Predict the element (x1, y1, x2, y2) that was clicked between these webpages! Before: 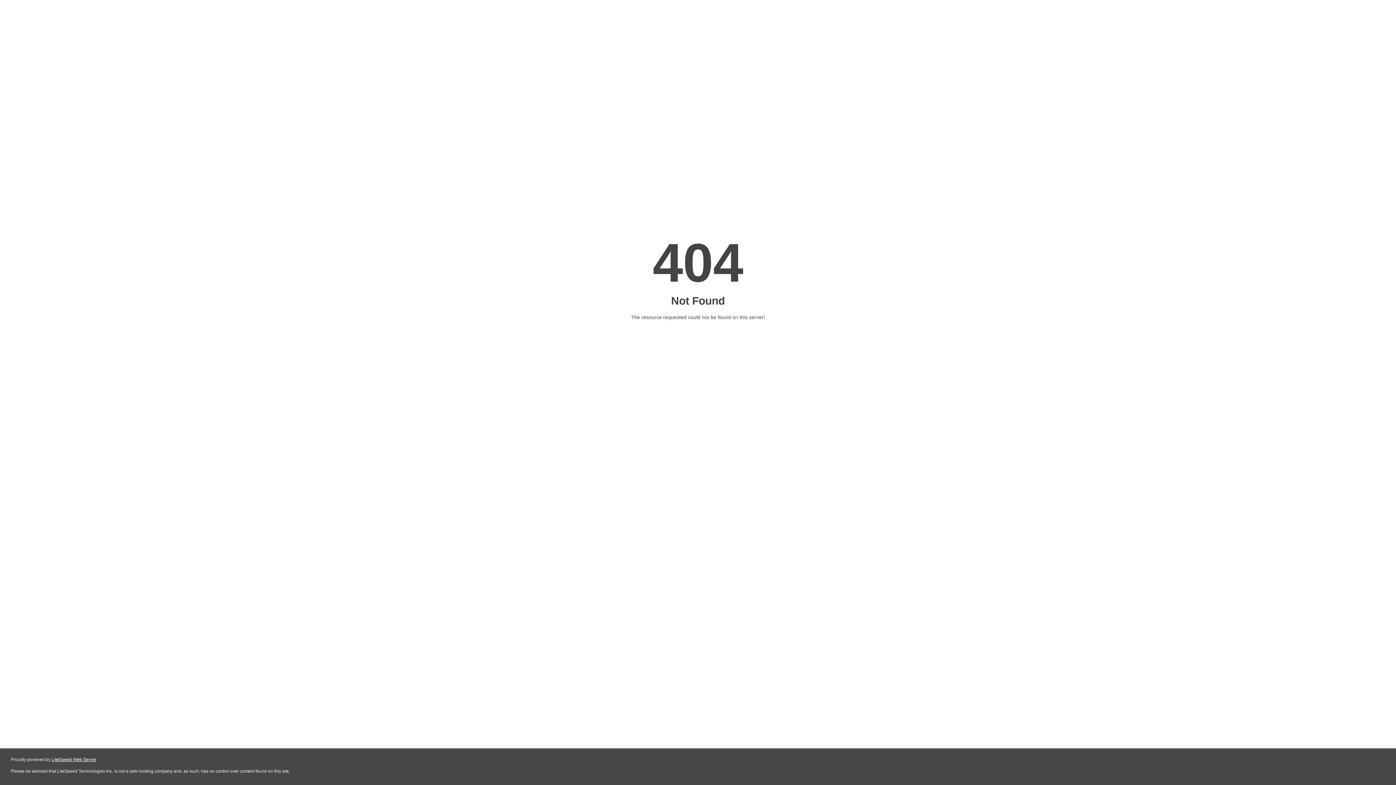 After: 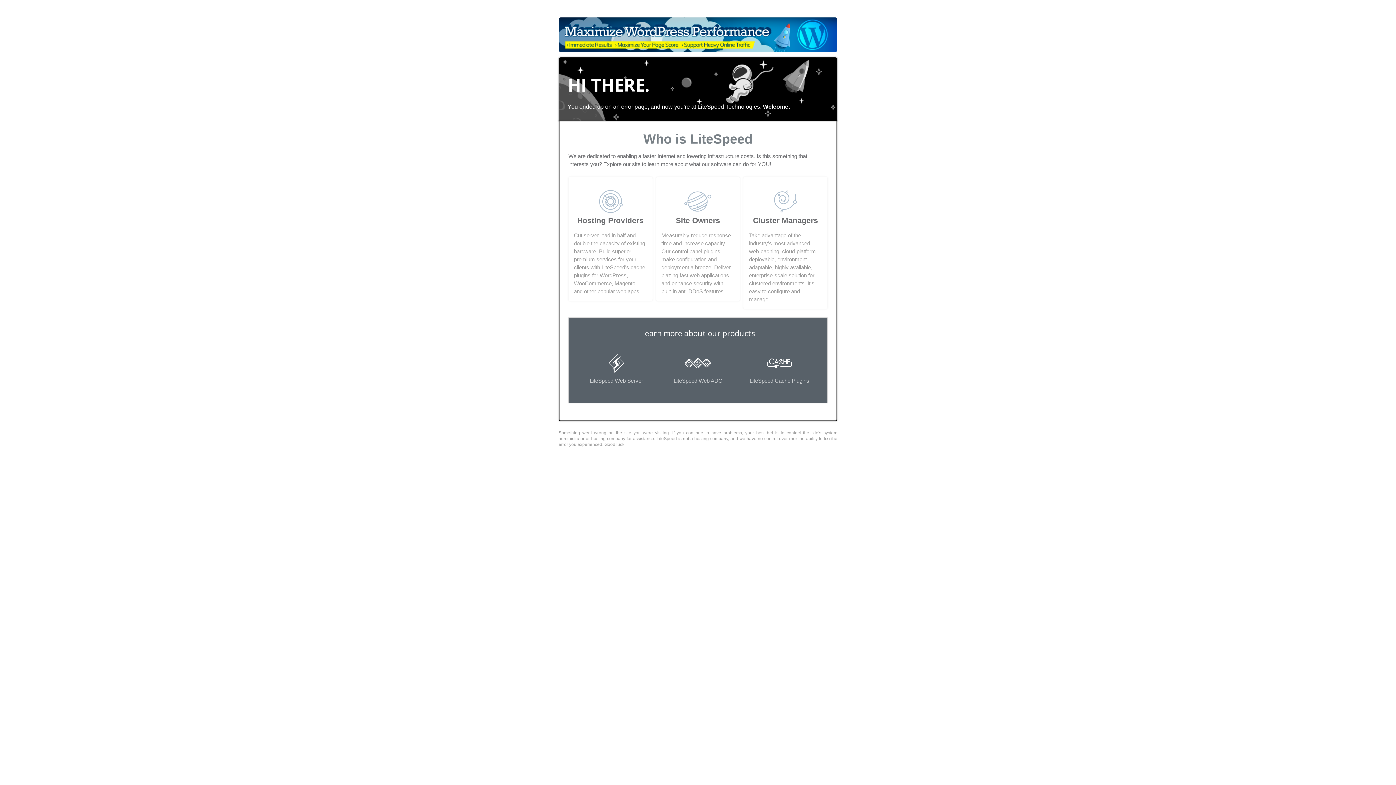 Action: label: LiteSpeed Web Server bbox: (51, 757, 96, 762)